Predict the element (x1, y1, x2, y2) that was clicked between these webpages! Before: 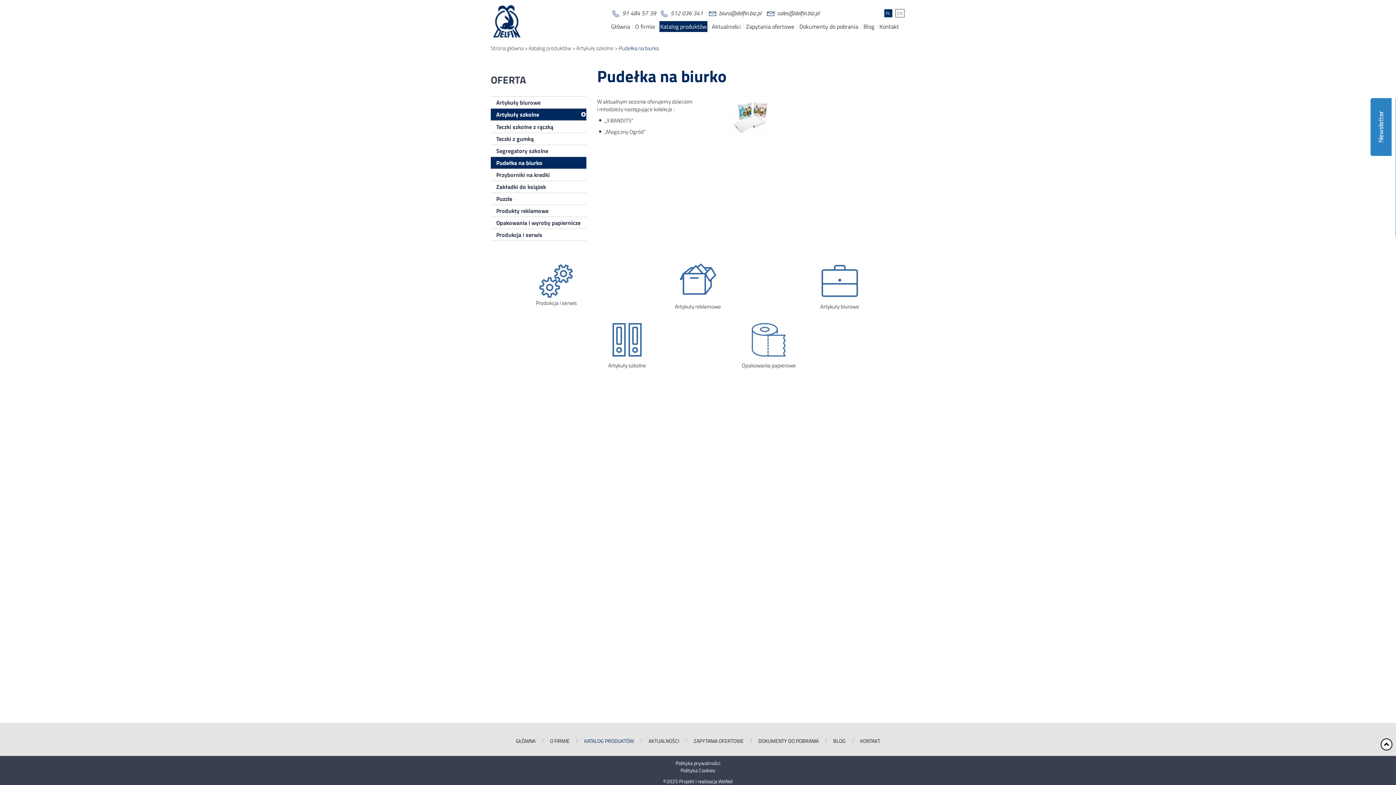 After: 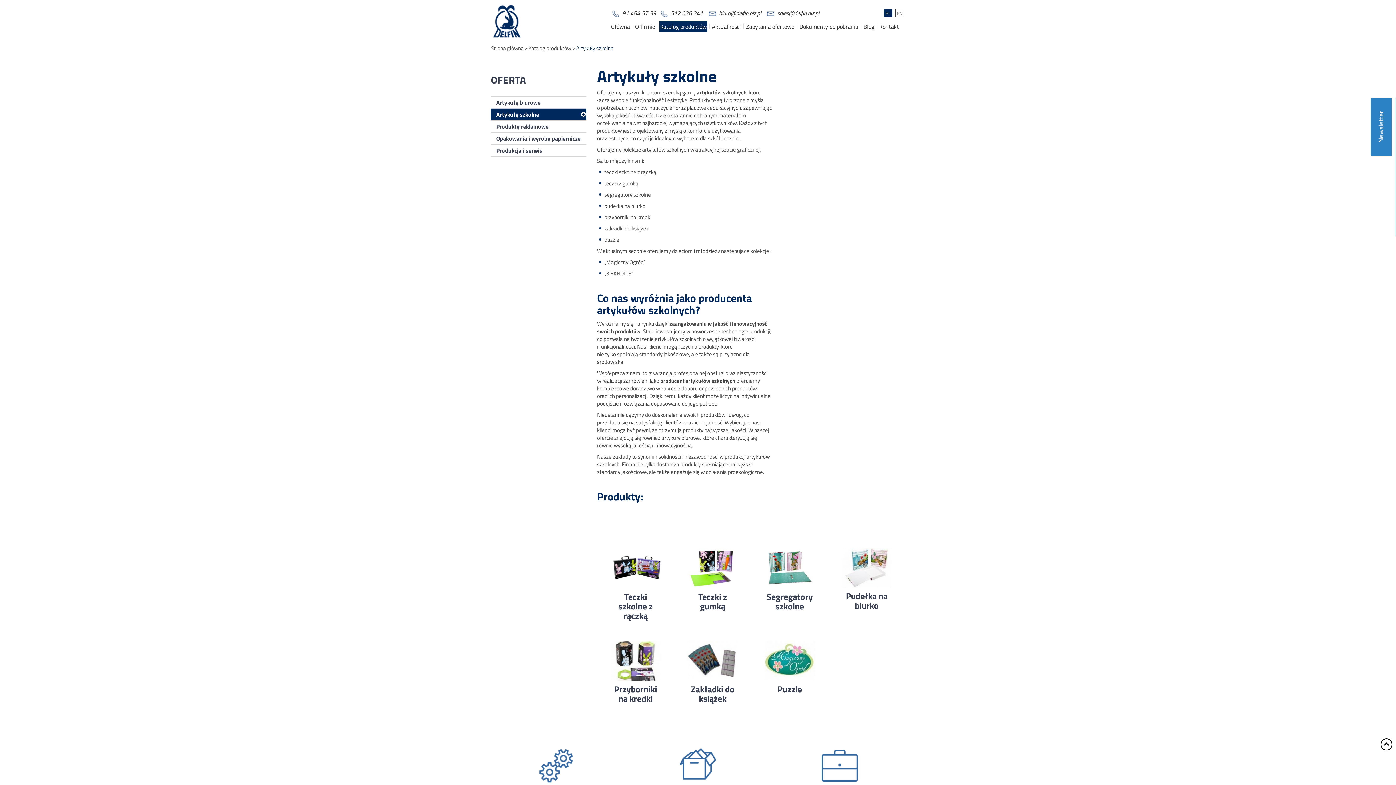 Action: label: Artykuły szkolne bbox: (576, 44, 613, 52)